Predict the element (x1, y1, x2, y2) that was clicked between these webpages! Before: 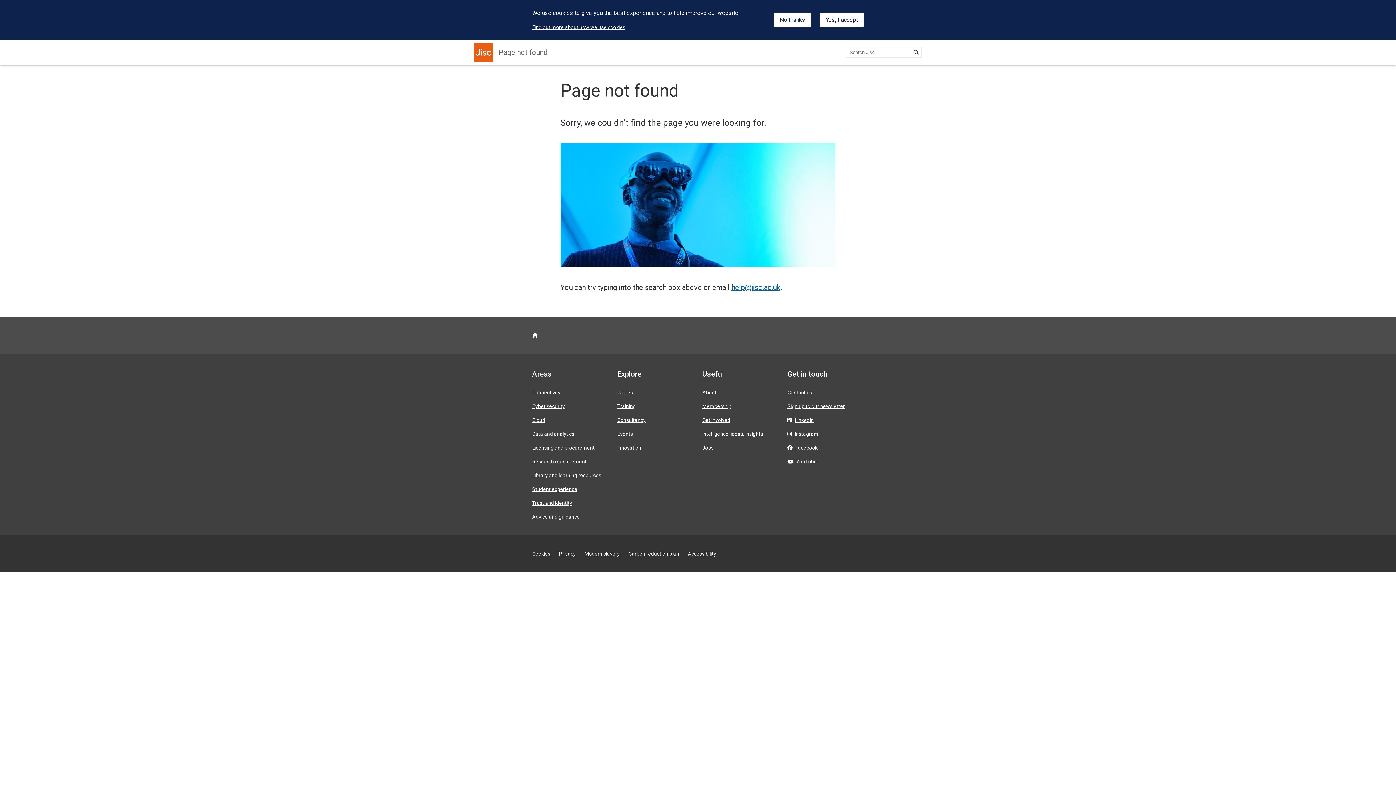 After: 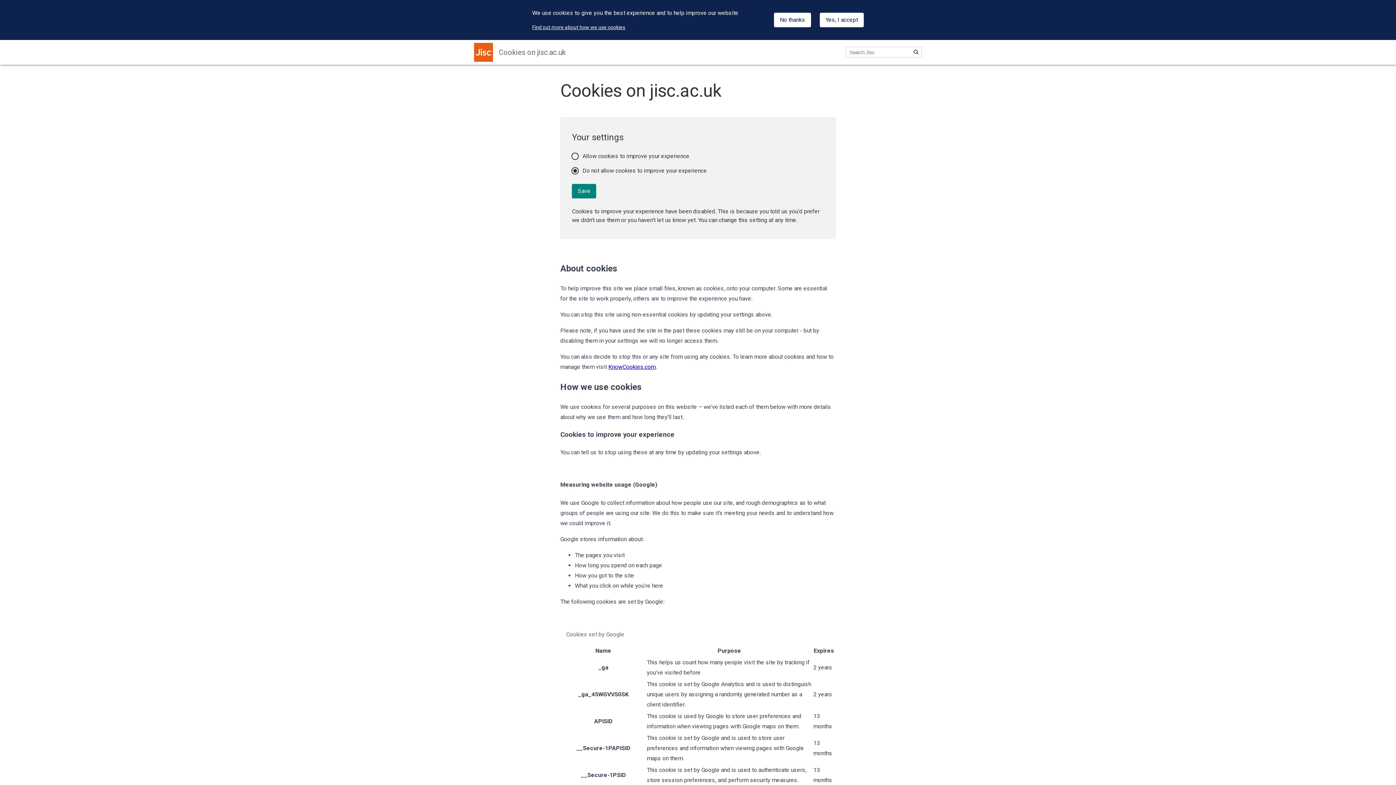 Action: label: Find out more about how we use cookies bbox: (532, 24, 625, 30)